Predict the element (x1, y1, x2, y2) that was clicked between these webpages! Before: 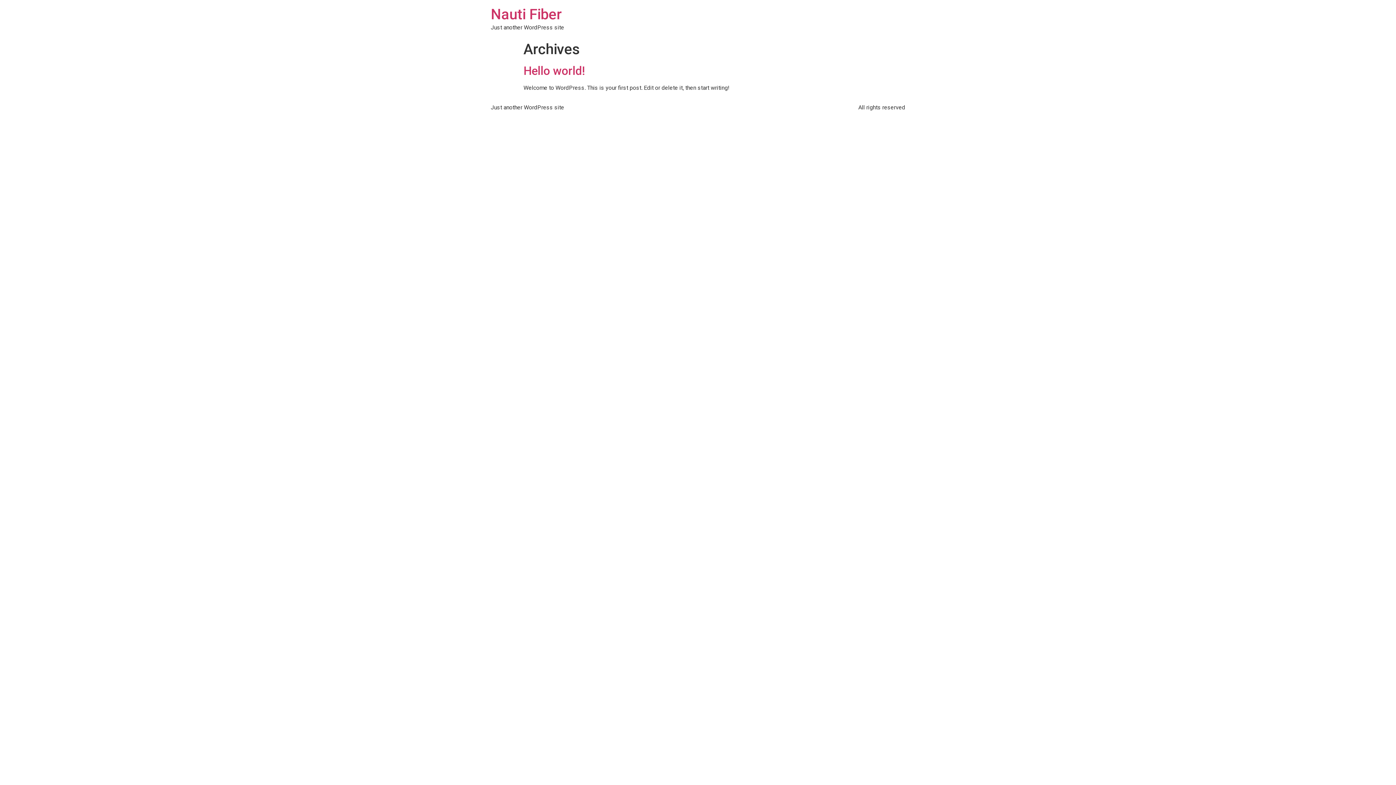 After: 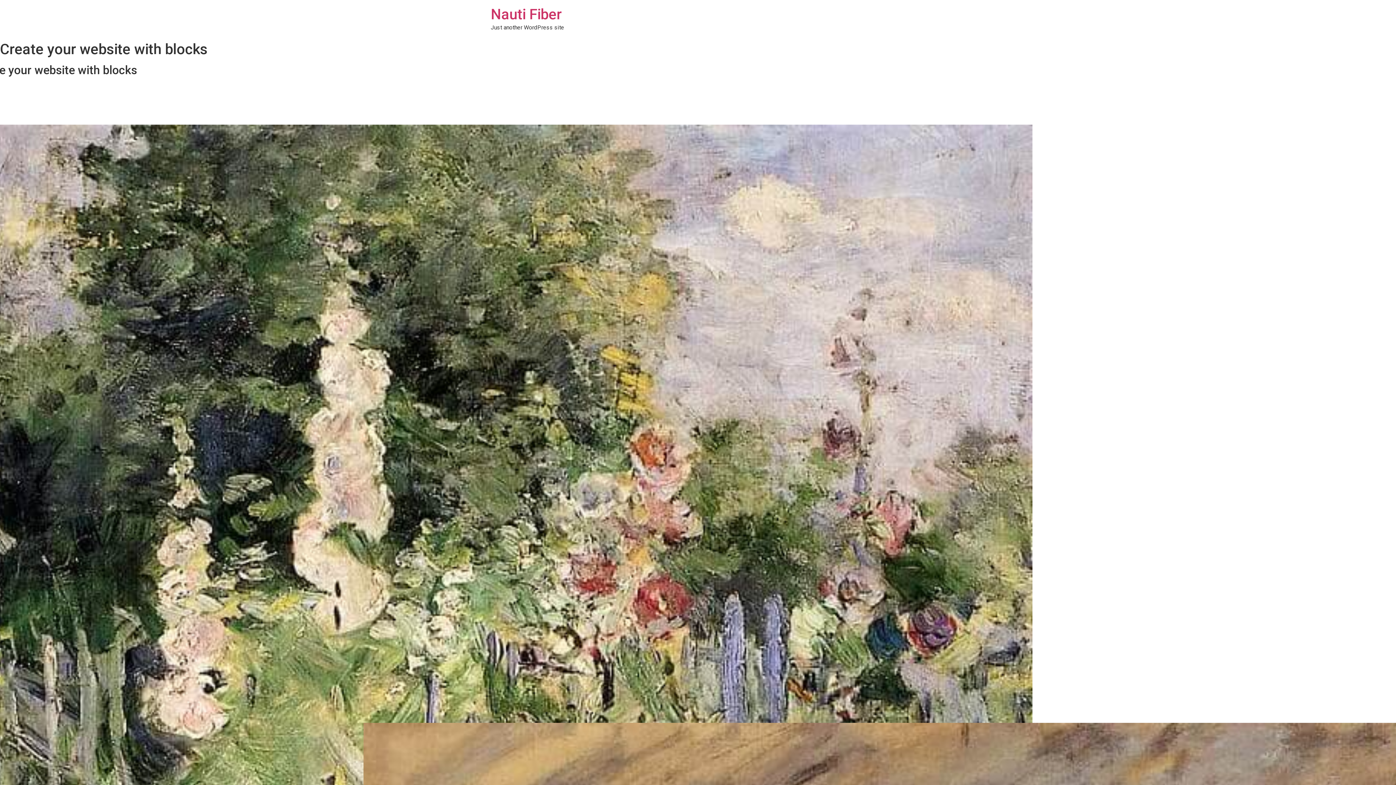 Action: label: Nauti Fiber bbox: (490, 5, 561, 22)